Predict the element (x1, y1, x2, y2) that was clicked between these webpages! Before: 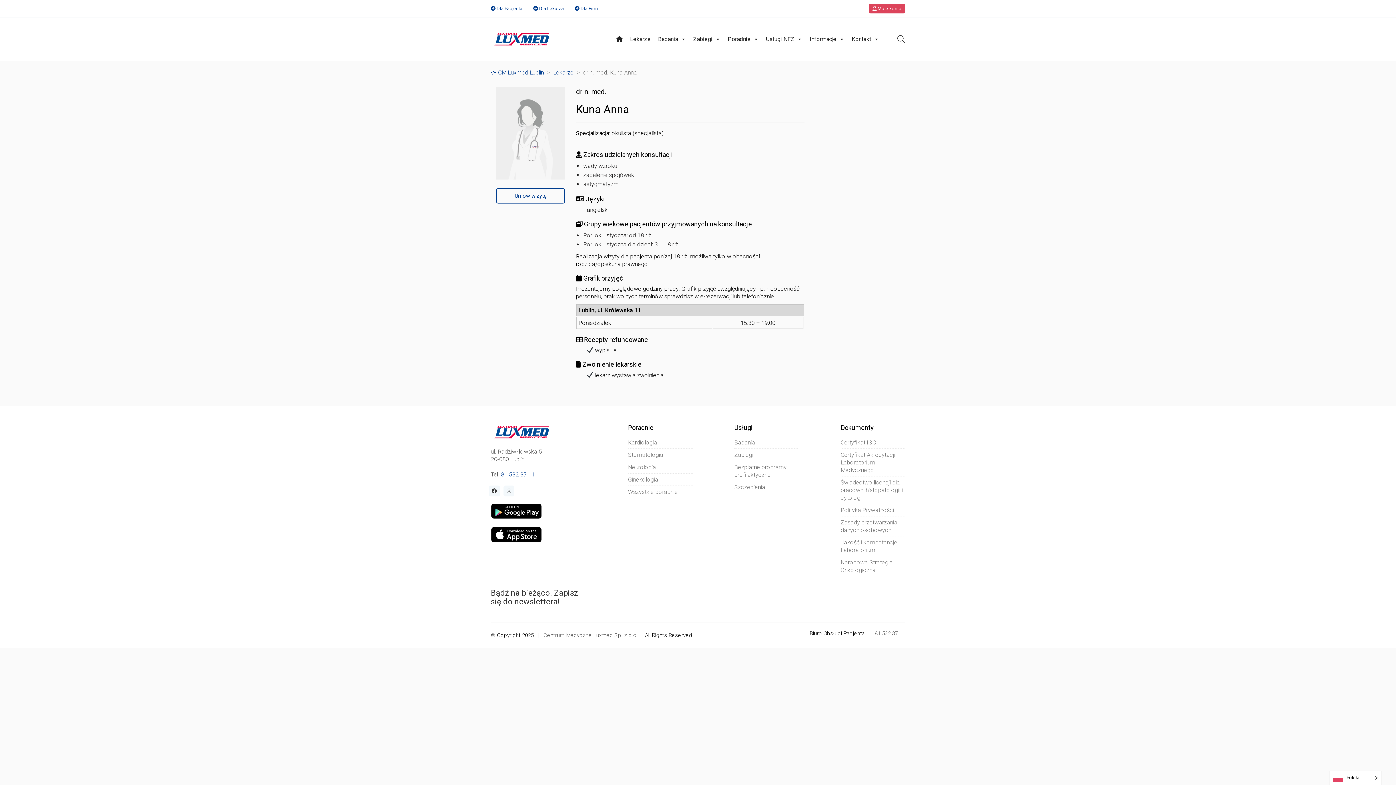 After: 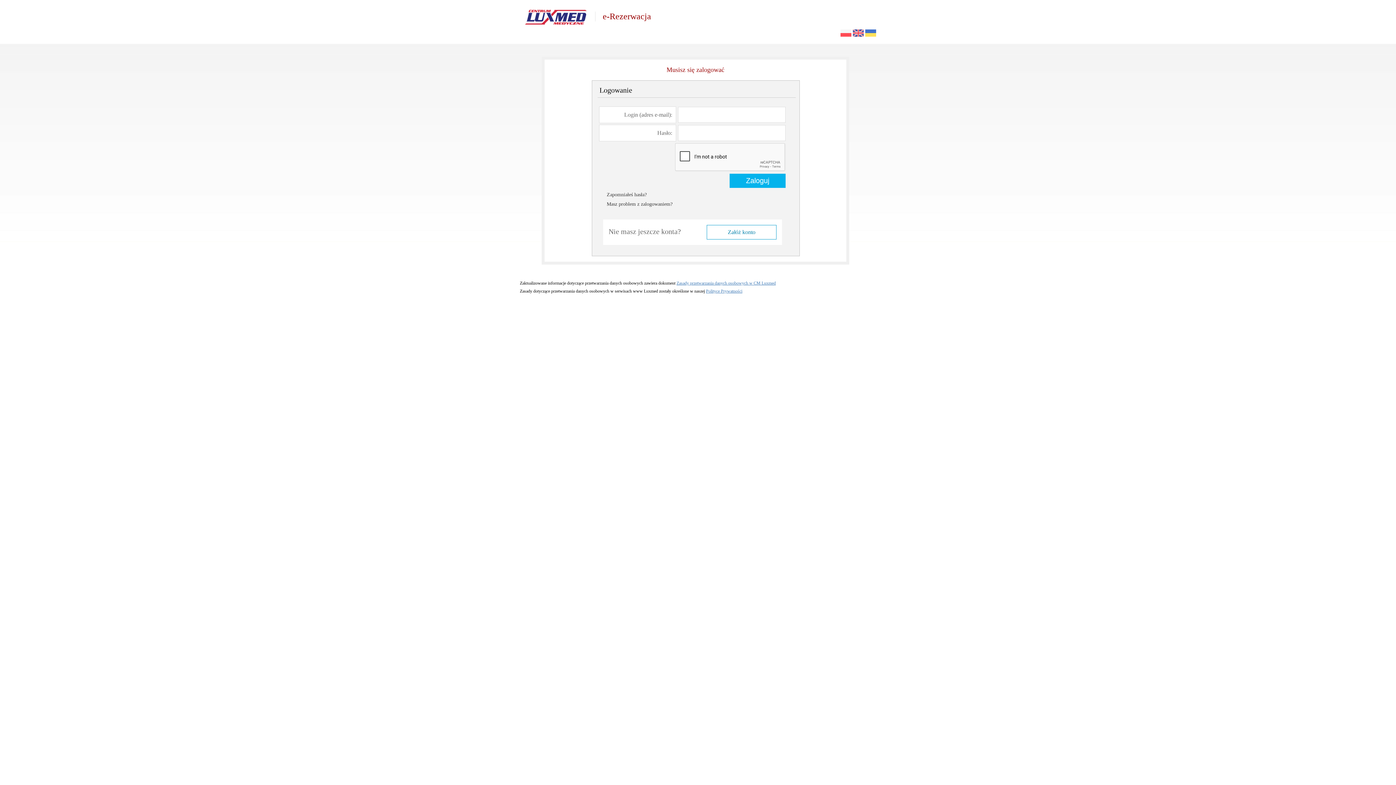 Action: bbox: (869, 3, 905, 13) label:  Moje konto